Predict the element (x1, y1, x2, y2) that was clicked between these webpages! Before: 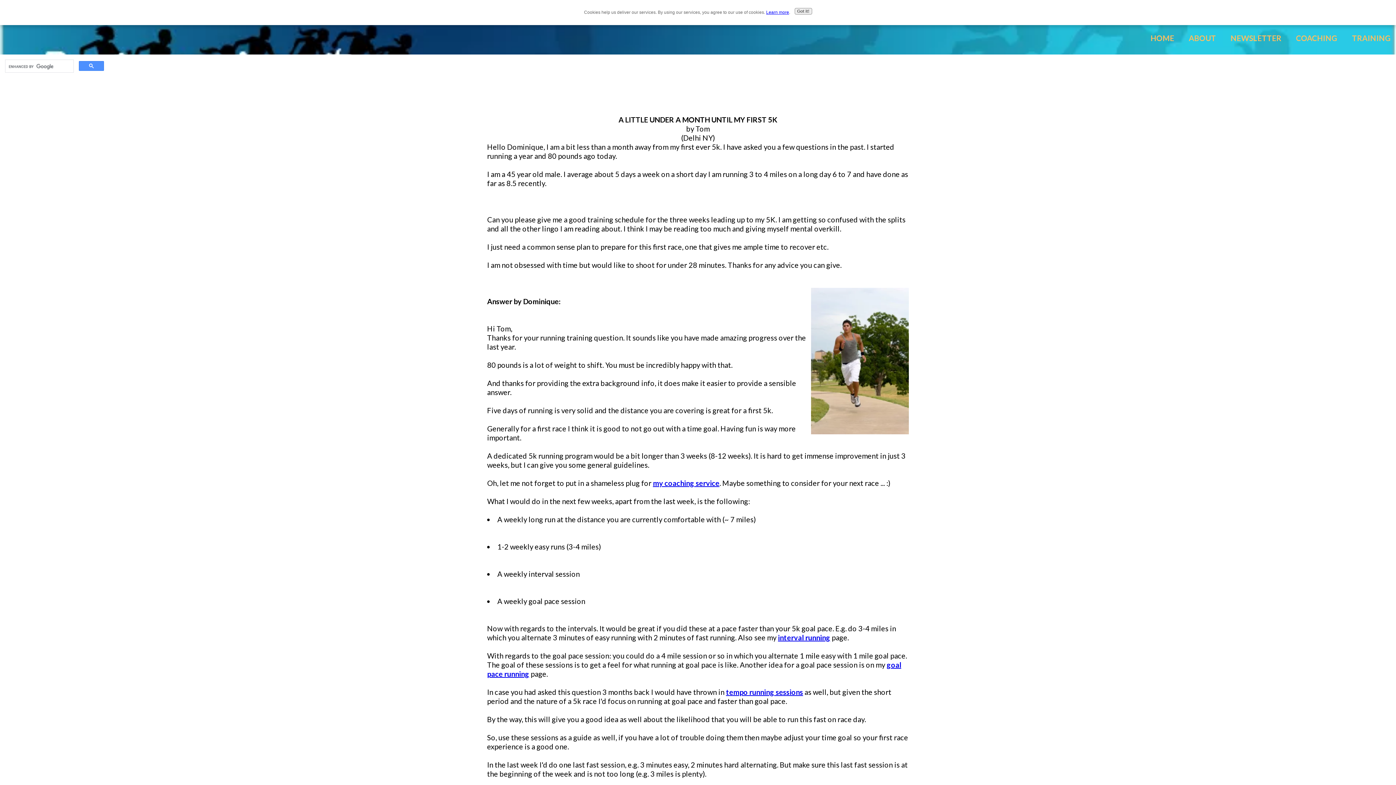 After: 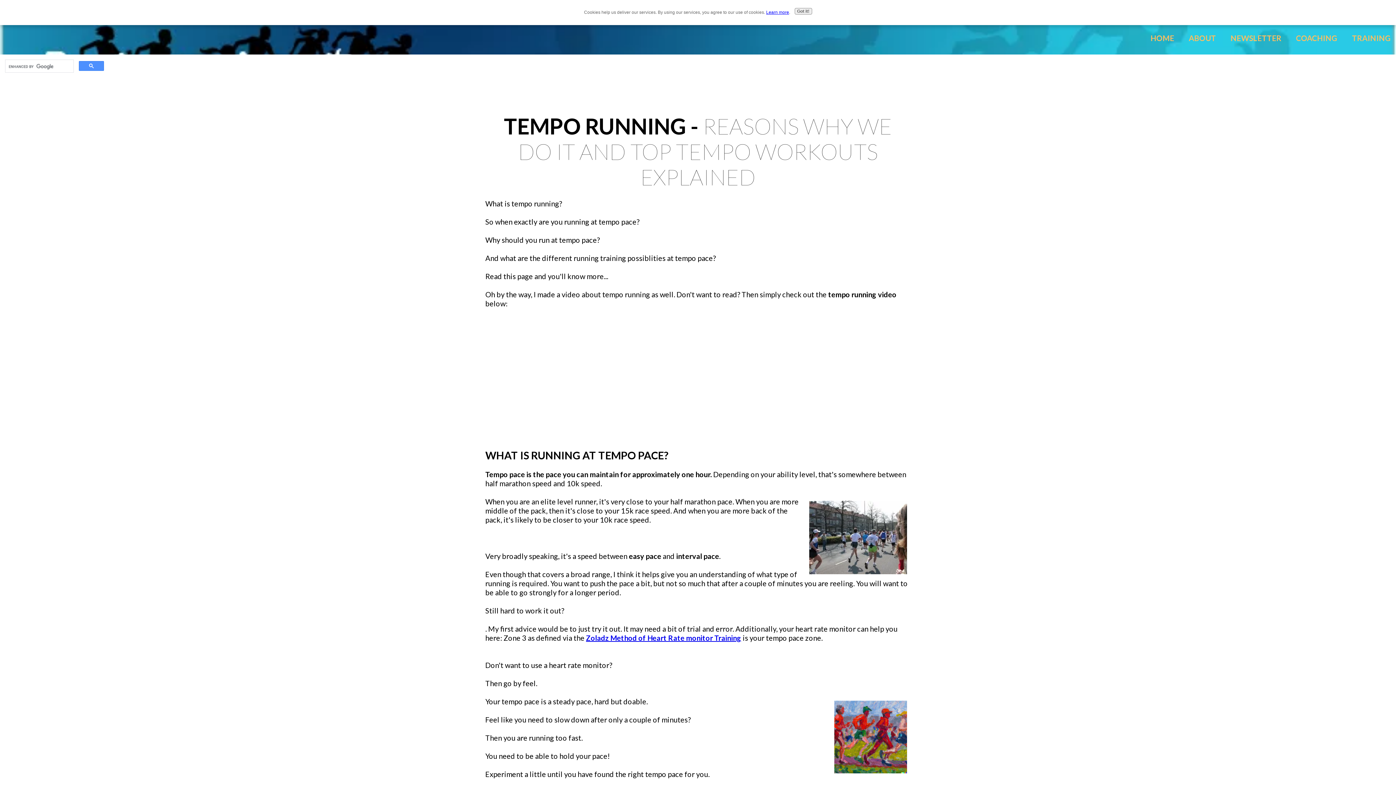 Action: label: tempo running sessions bbox: (726, 688, 803, 696)